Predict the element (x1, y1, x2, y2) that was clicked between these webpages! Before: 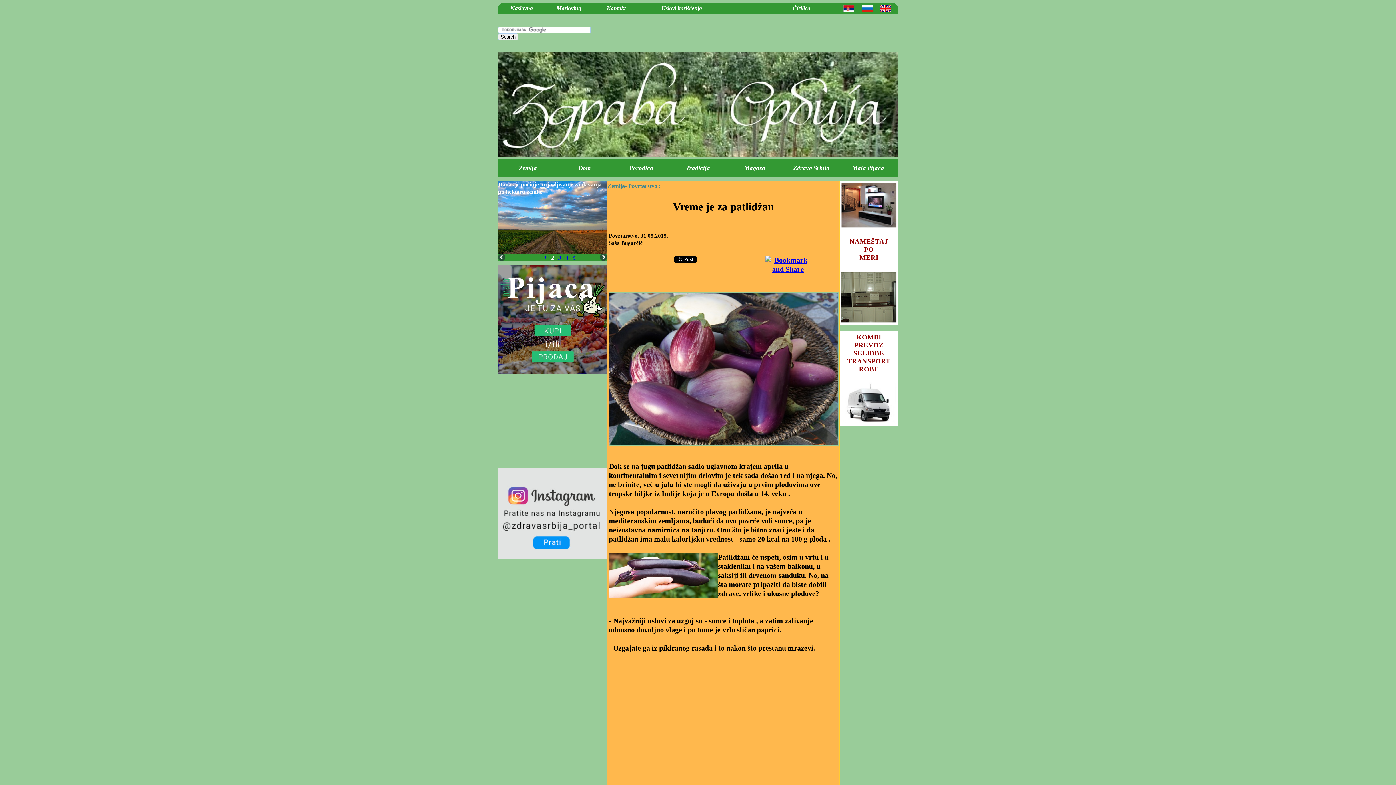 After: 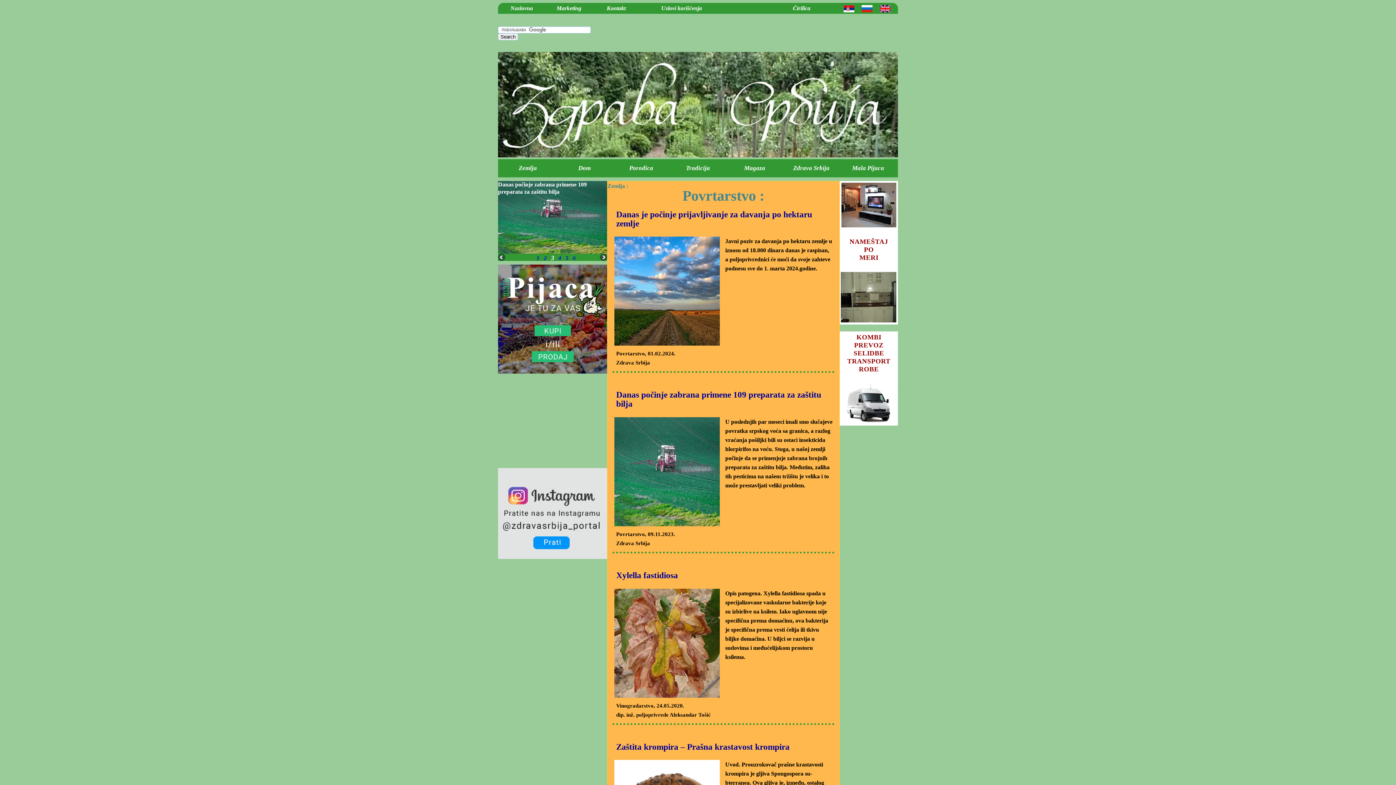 Action: label: Povrtarstvo : bbox: (628, 182, 660, 189)